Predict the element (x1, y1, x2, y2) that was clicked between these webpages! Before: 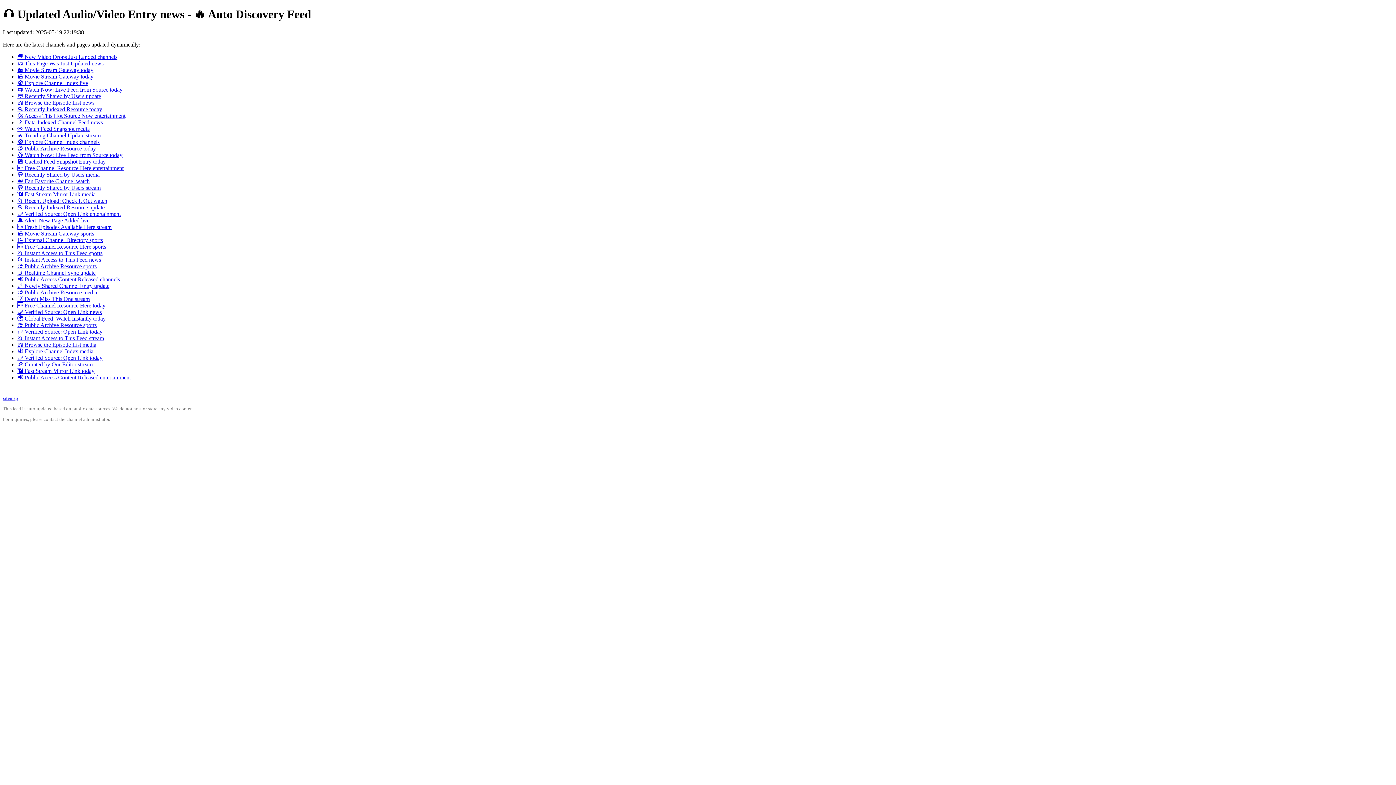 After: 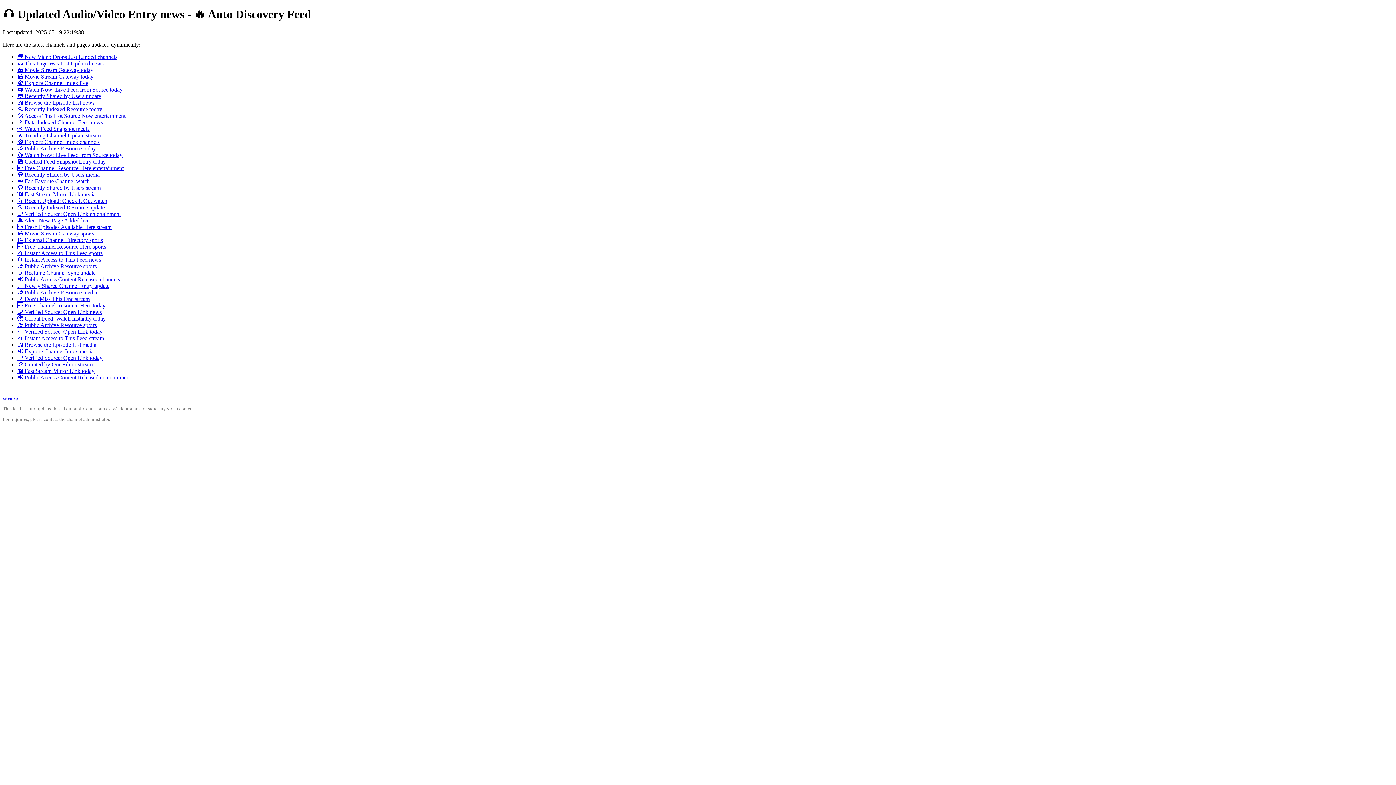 Action: bbox: (17, 217, 89, 223) label: 🔔 Alert: New Page Added live